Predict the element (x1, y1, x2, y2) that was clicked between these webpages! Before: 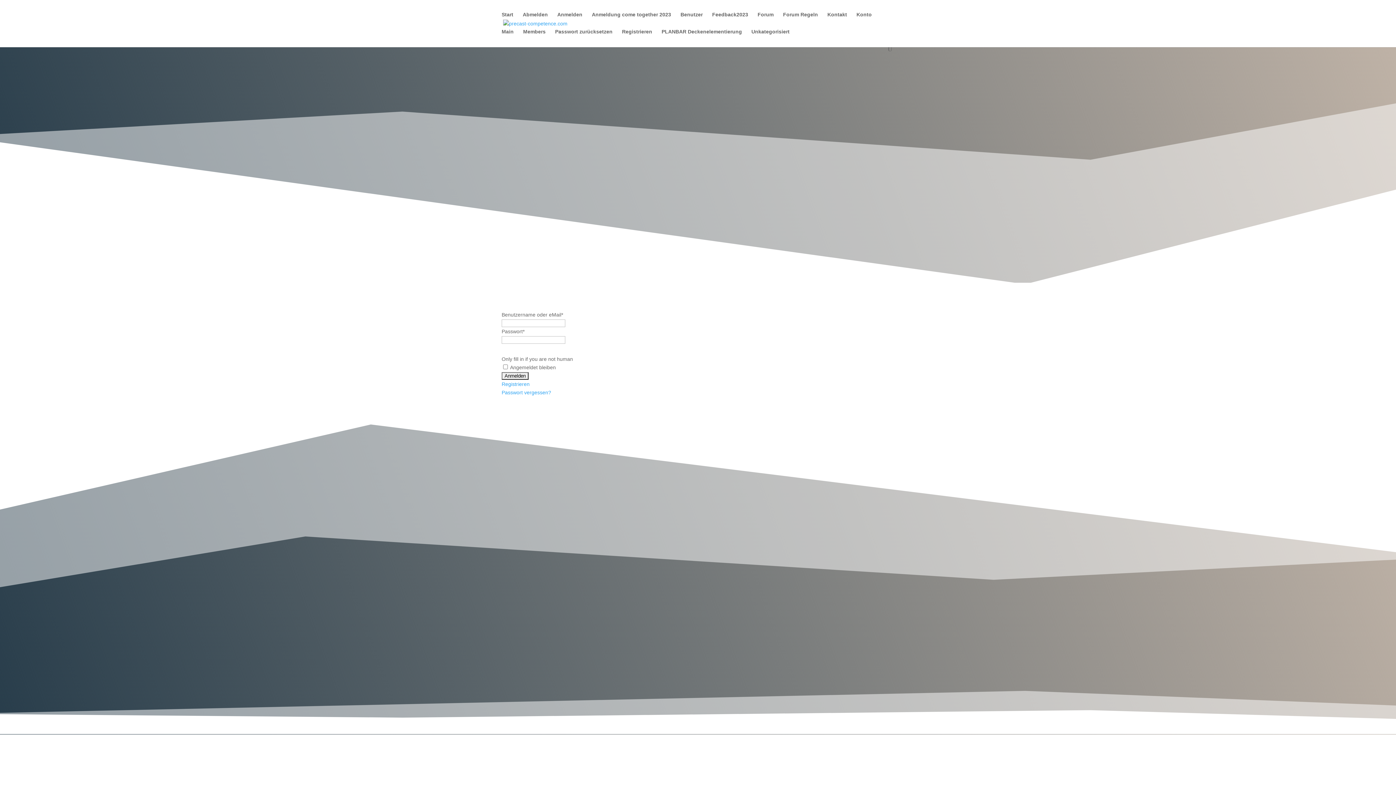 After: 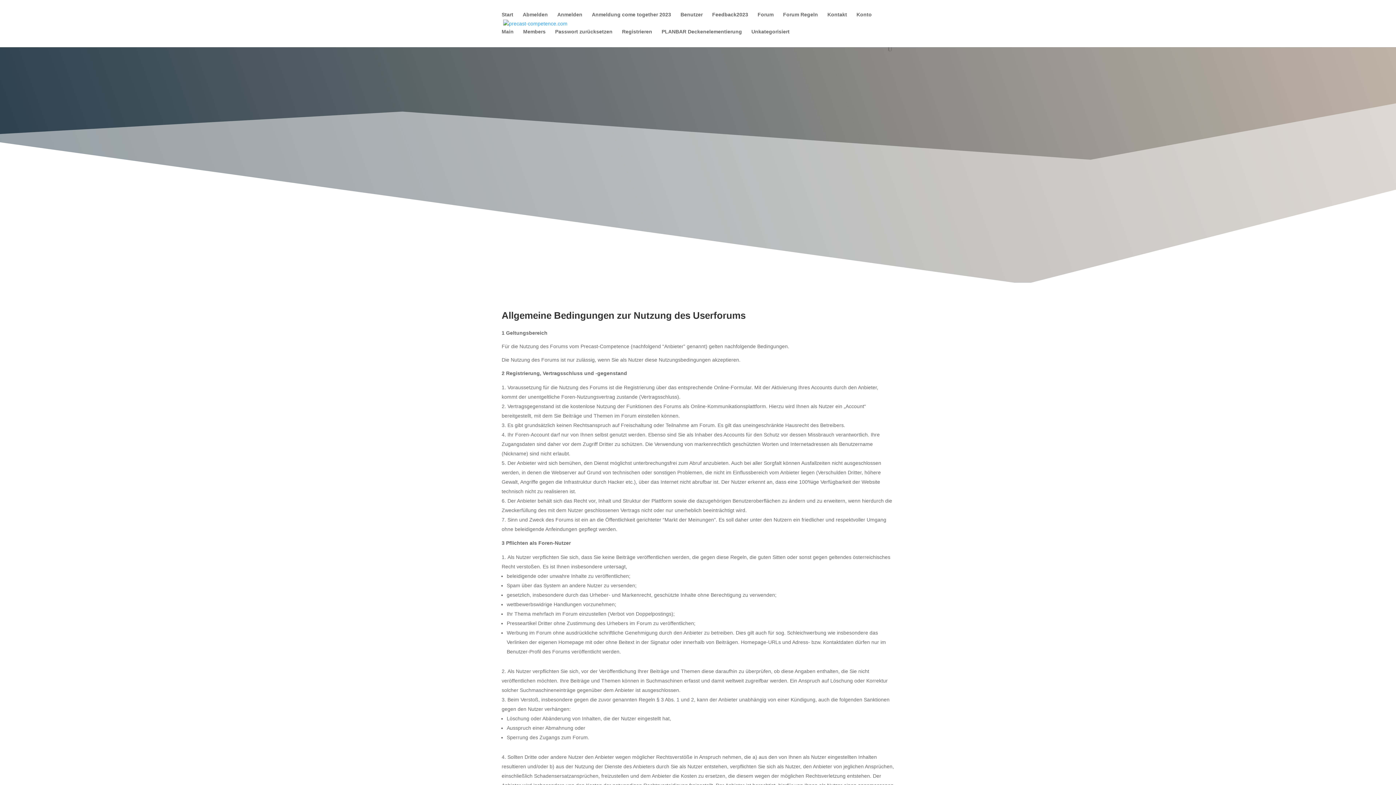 Action: label: Forum Regeln bbox: (783, 12, 818, 29)